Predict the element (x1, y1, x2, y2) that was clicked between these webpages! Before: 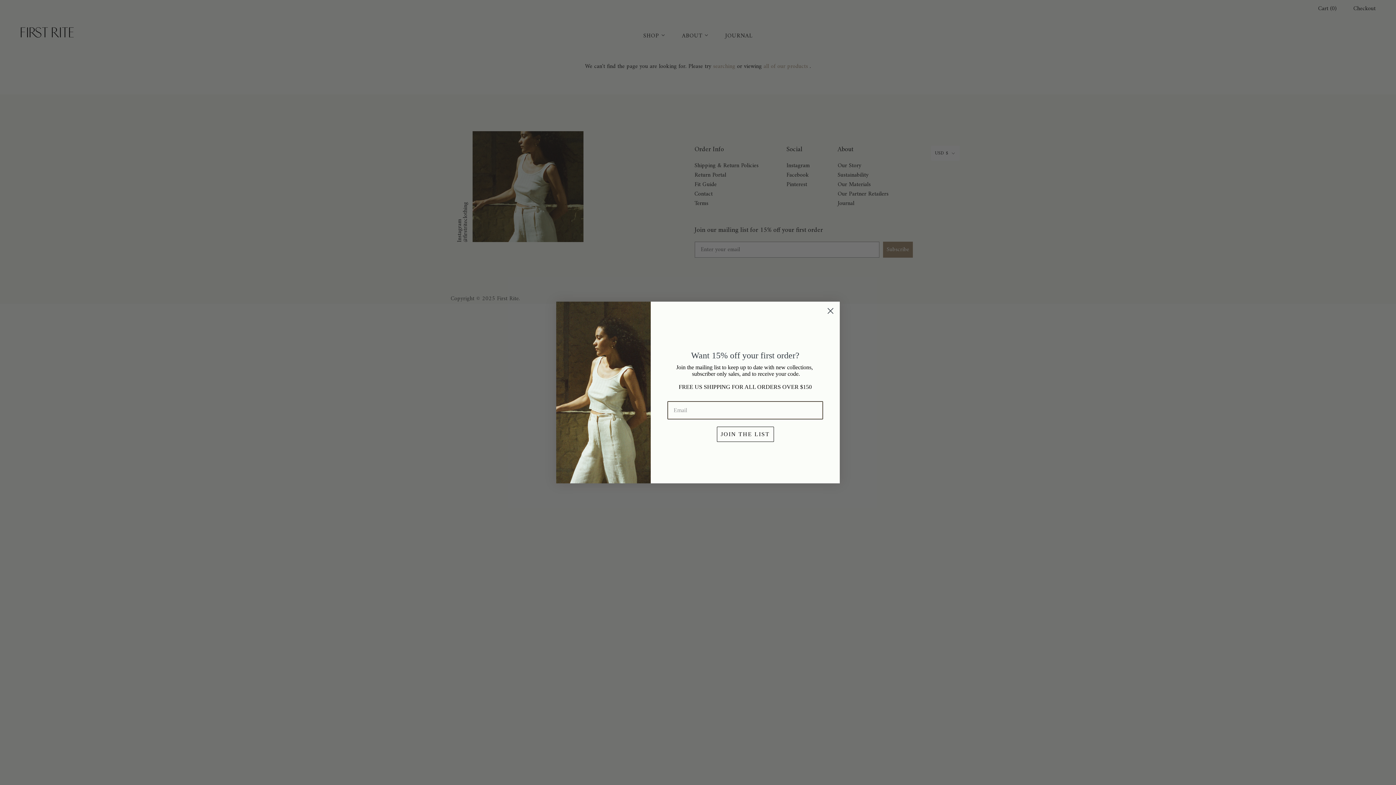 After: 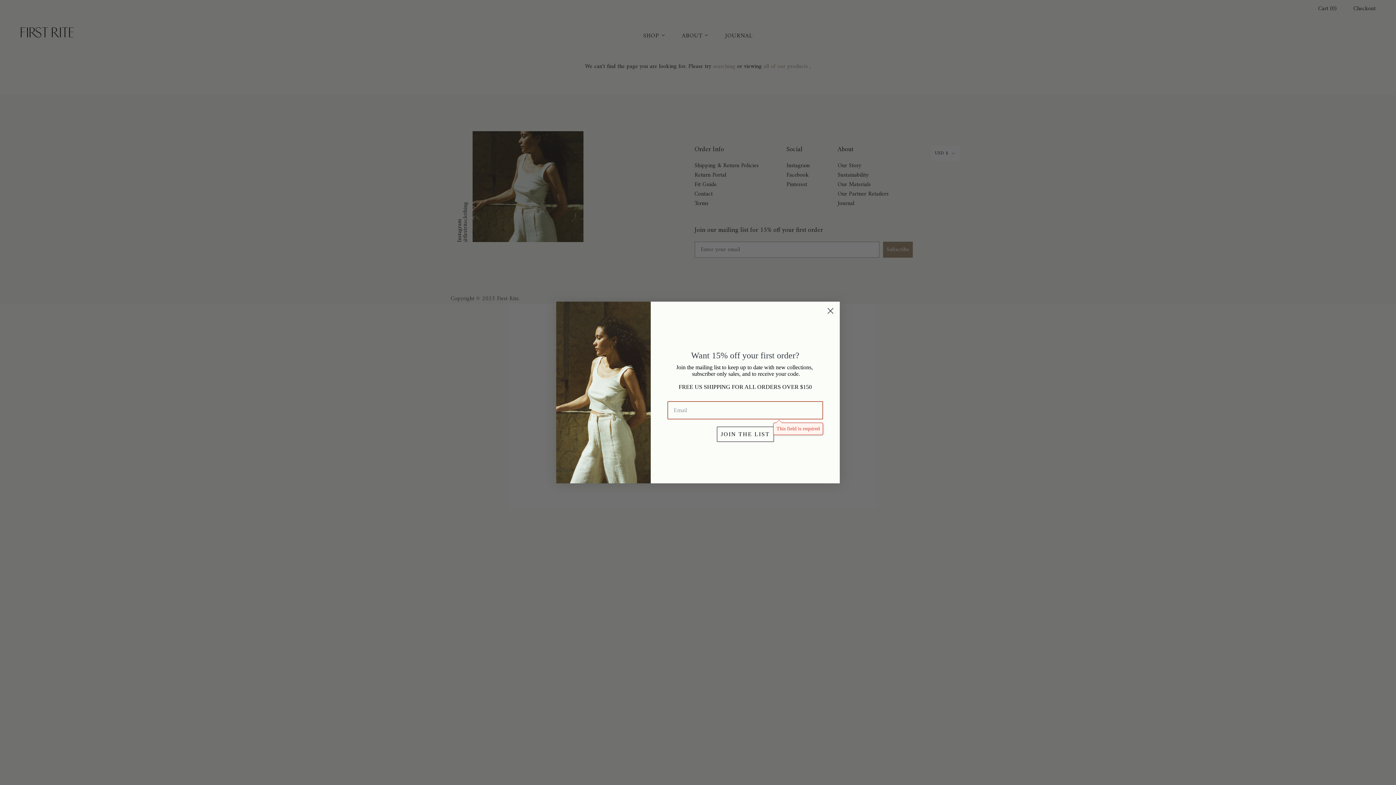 Action: label: JOIN THE LIST bbox: (716, 426, 774, 442)